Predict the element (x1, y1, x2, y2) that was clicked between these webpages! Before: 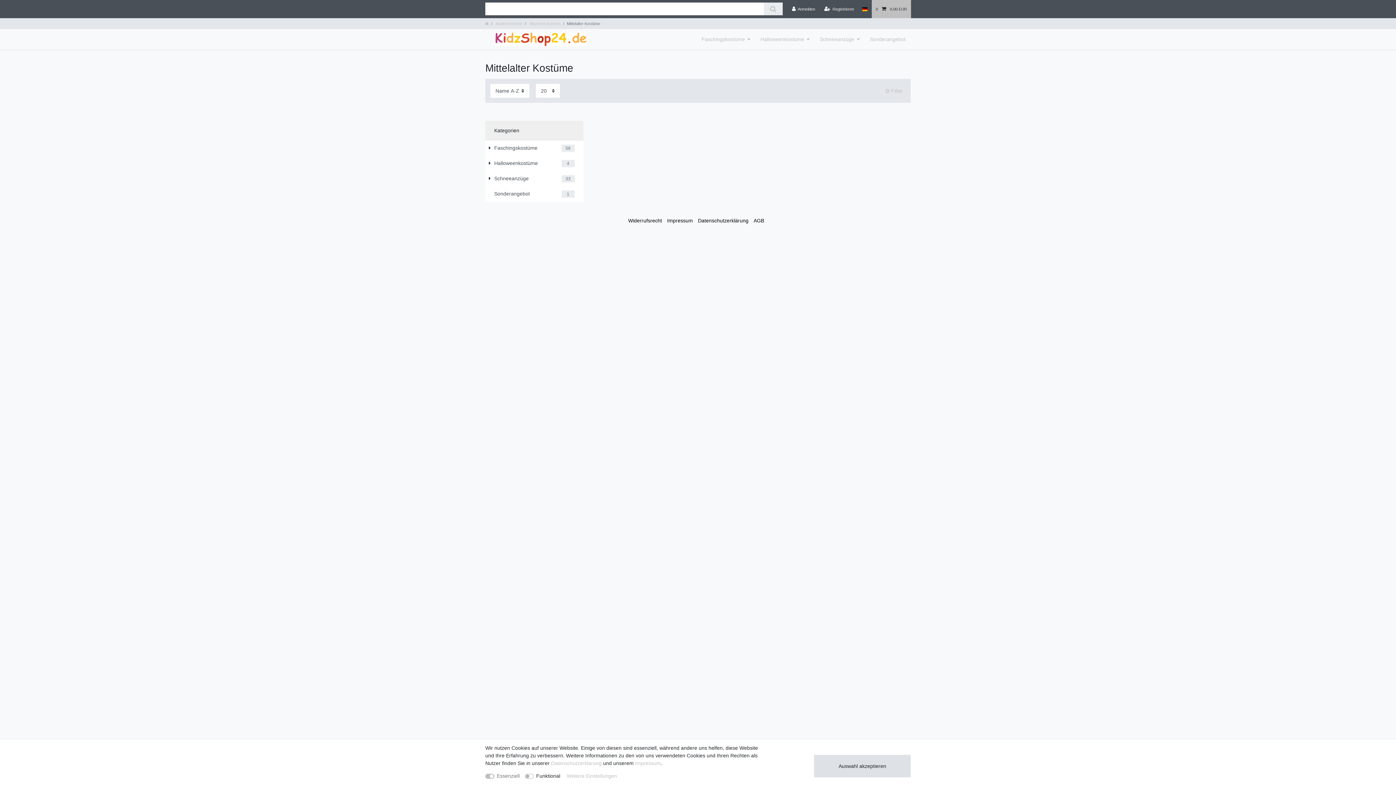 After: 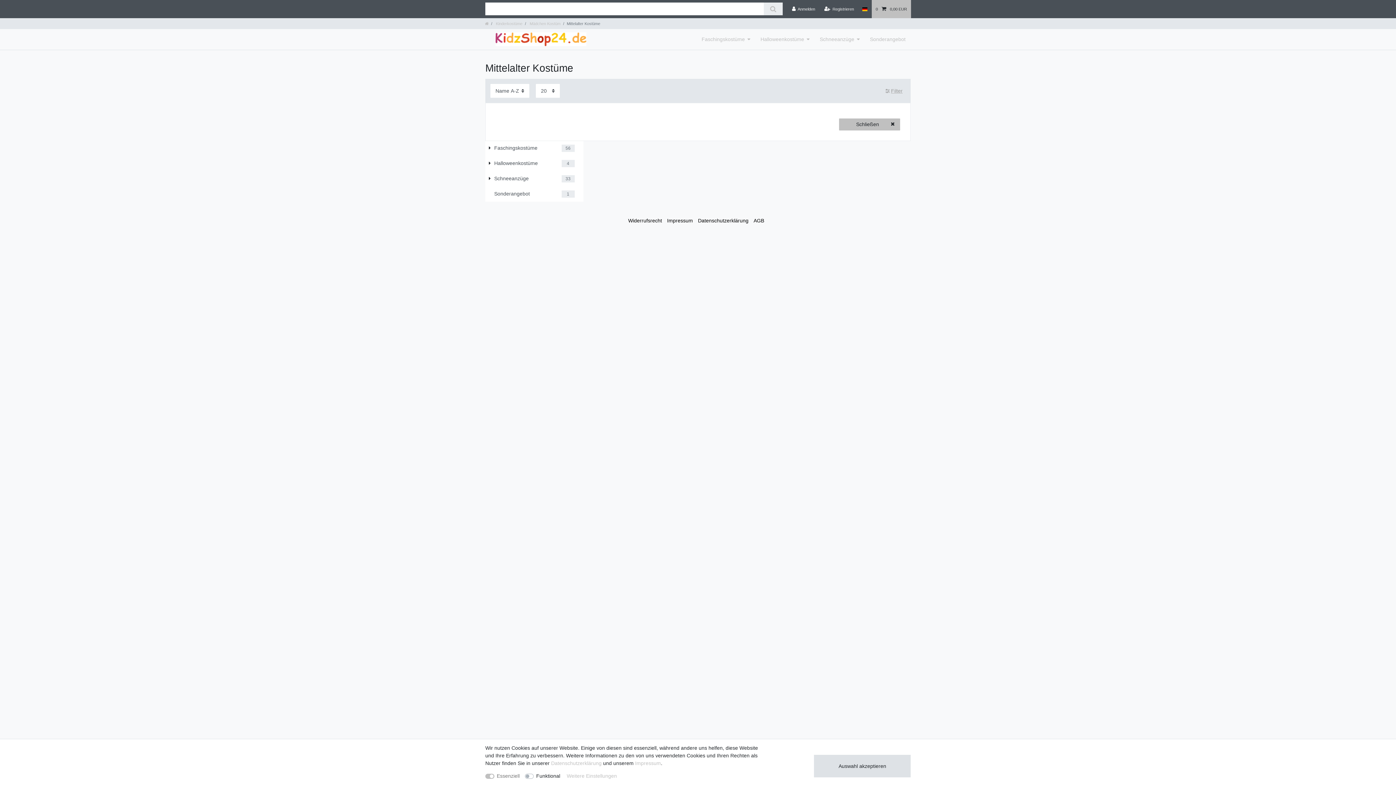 Action: bbox: (880, 84, 908, 96) label: Filter